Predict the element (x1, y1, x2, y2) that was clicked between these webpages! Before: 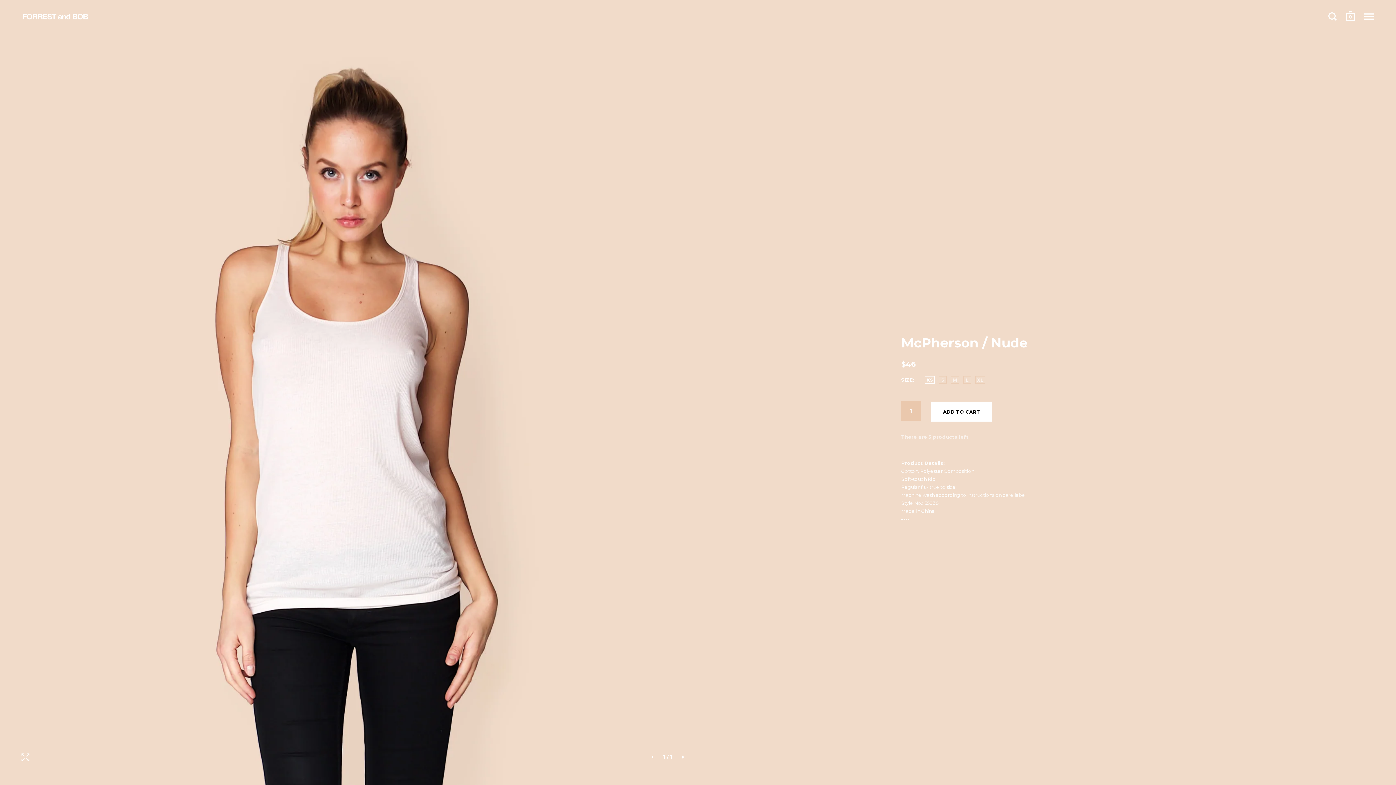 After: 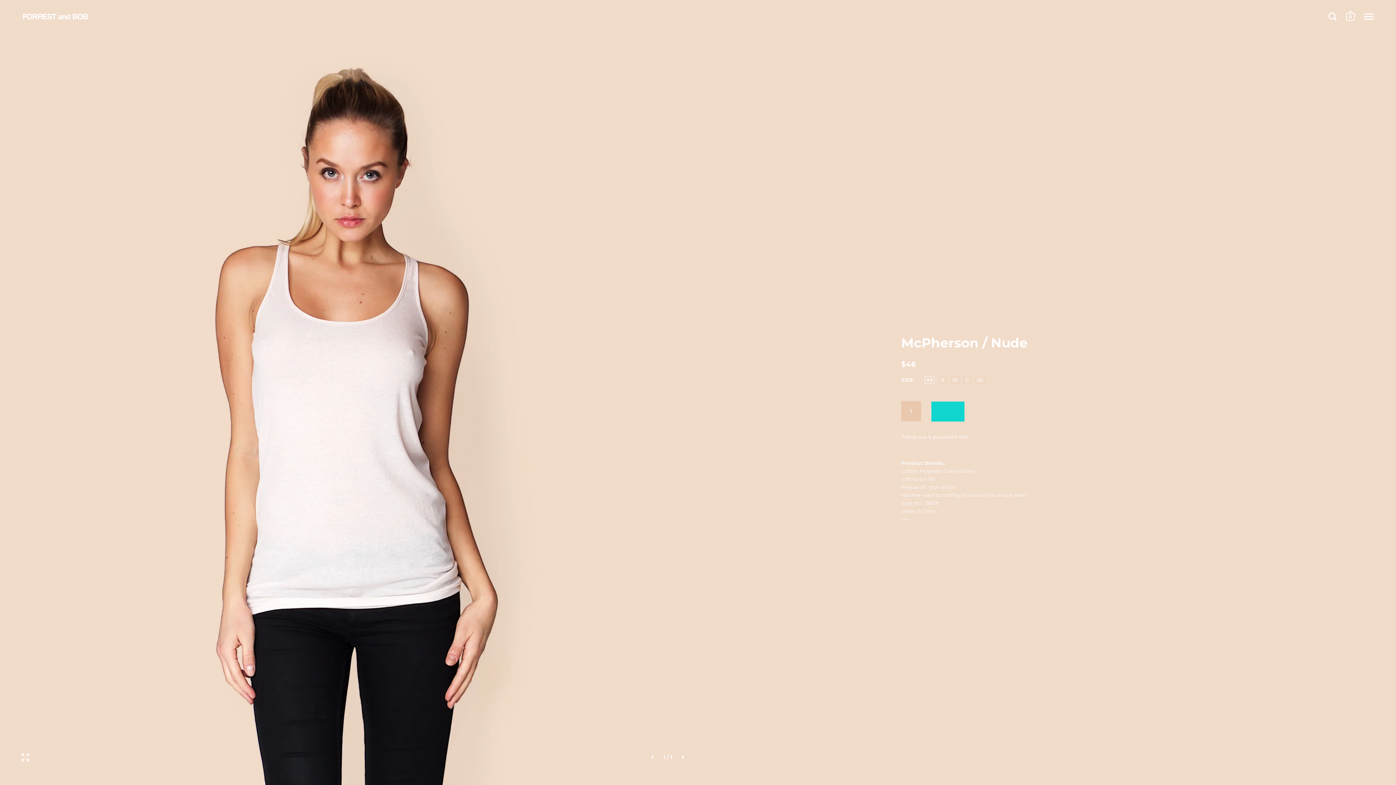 Action: label: ADD TO CART bbox: (931, 401, 992, 421)